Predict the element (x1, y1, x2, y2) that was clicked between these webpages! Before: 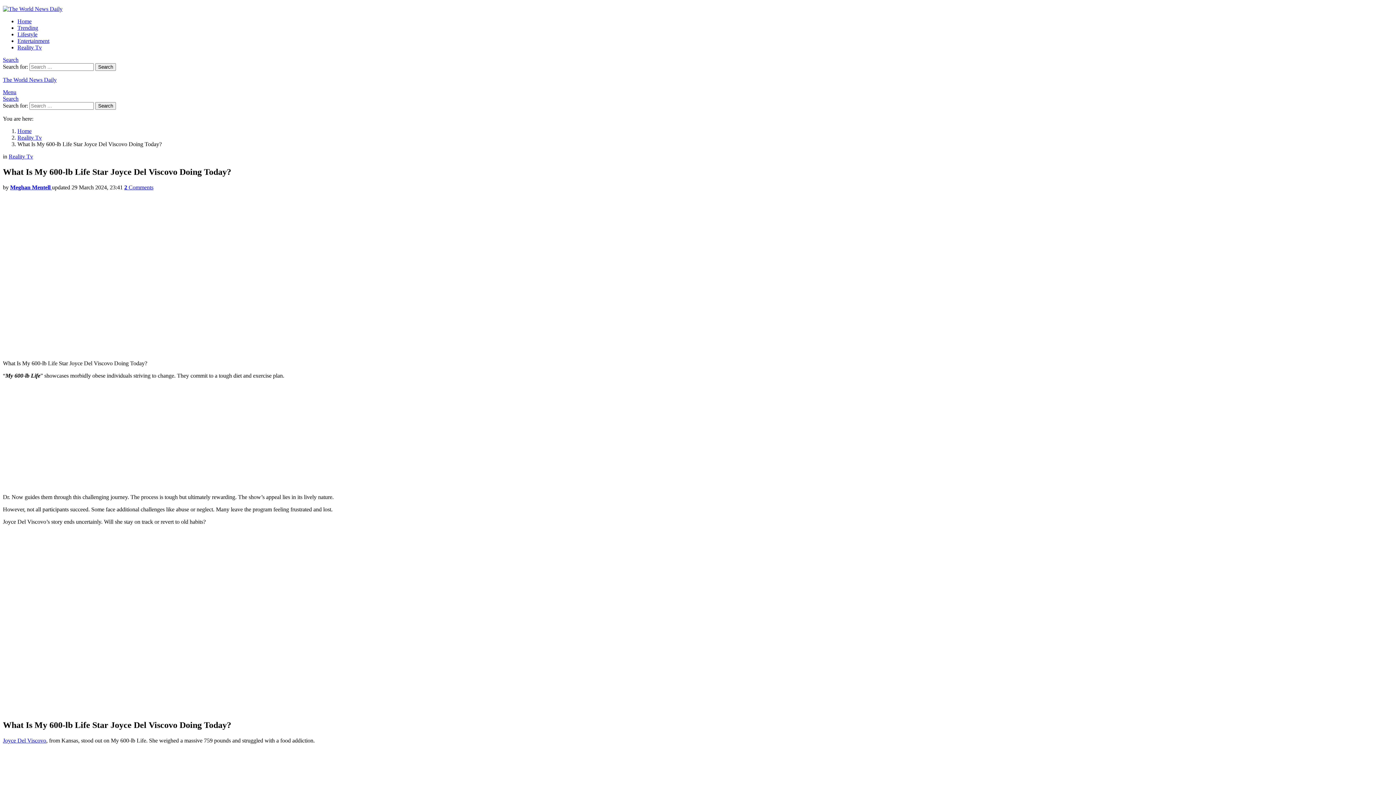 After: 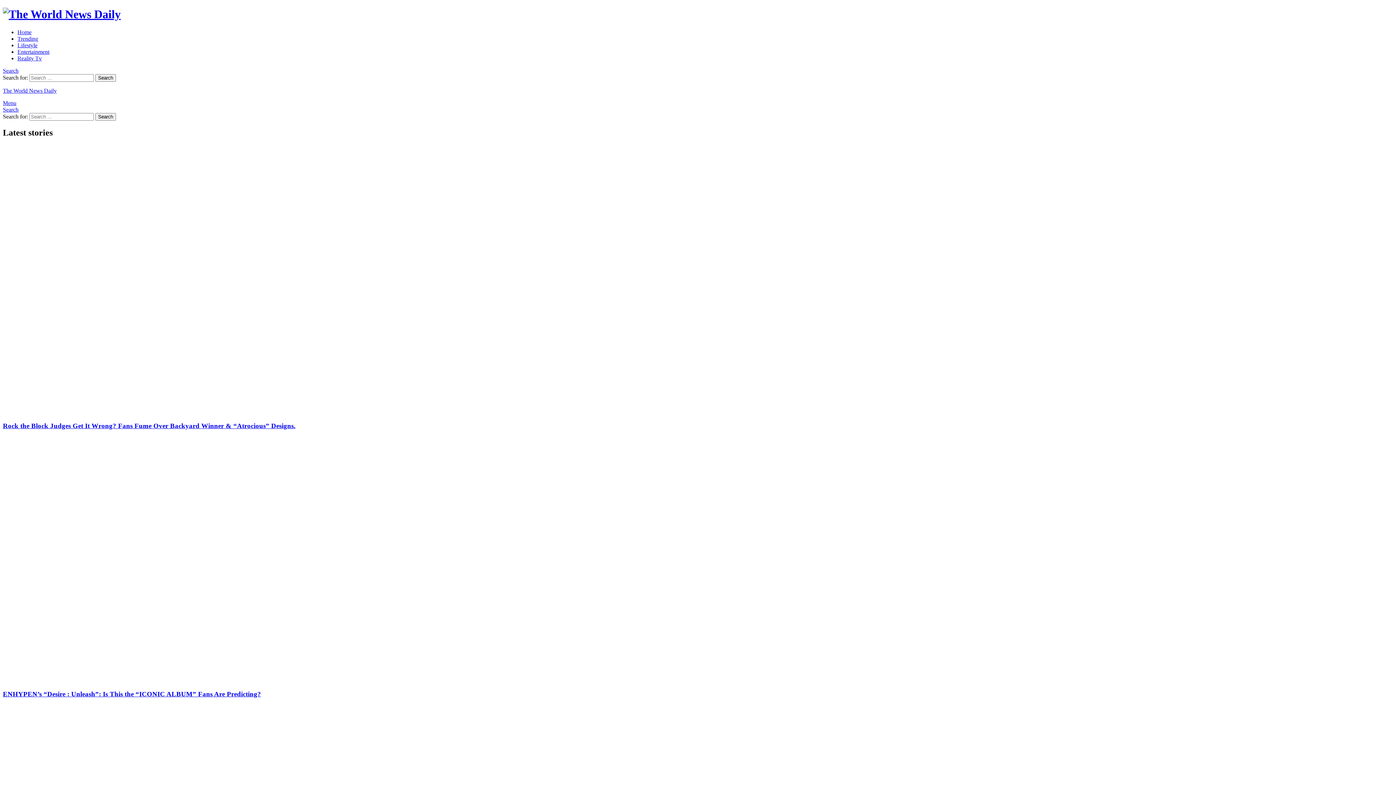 Action: bbox: (2, 56, 18, 62) label: Search